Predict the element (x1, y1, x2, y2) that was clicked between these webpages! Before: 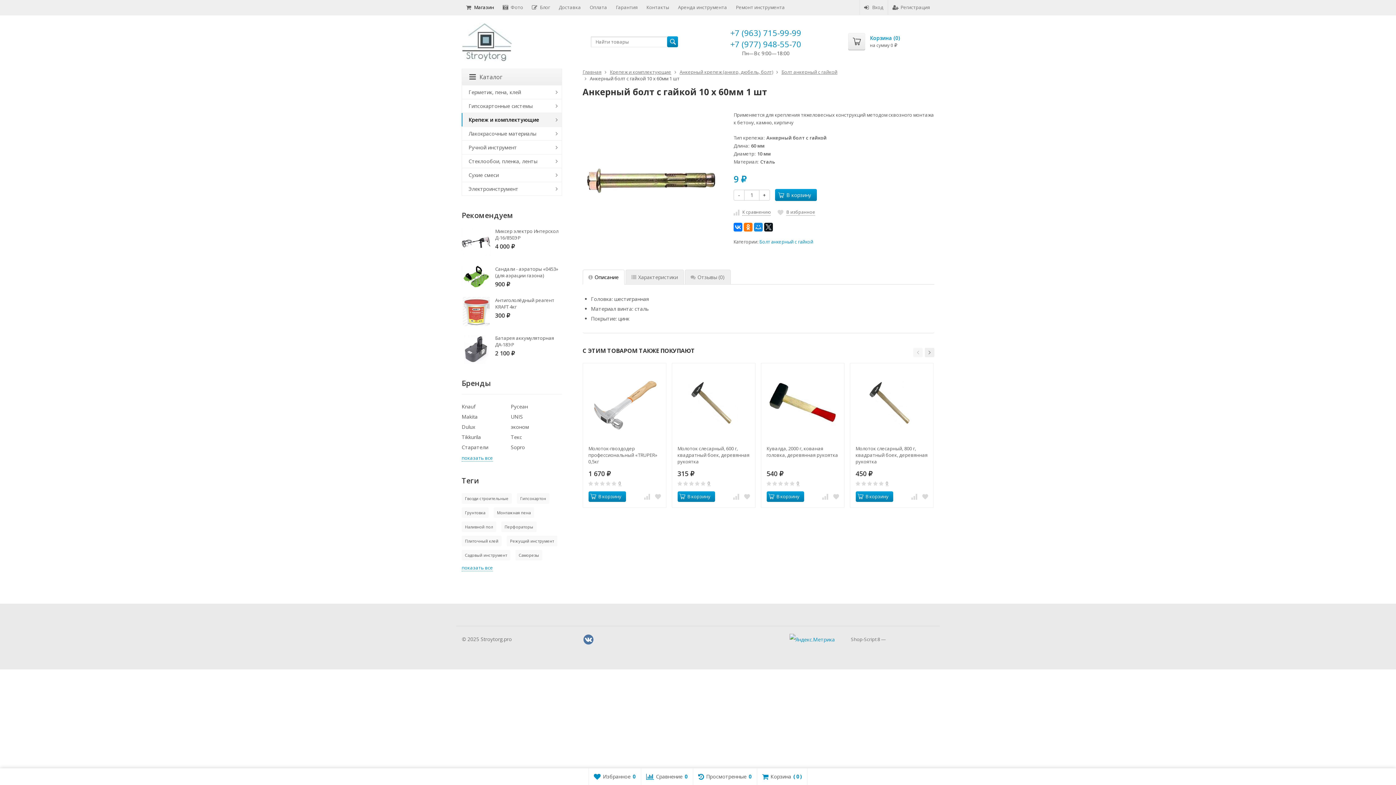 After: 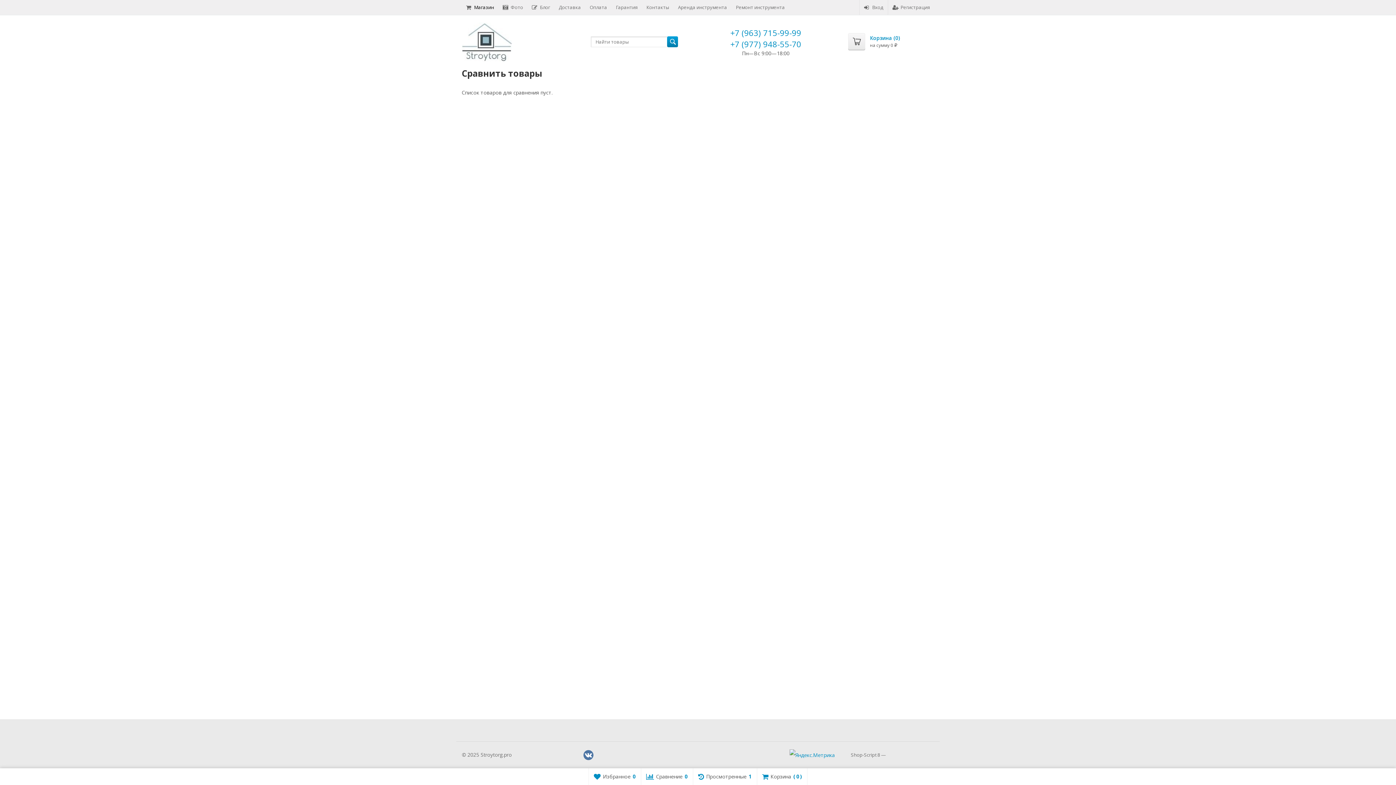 Action: bbox: (640, 768, 693, 785) label: Сравнение
0